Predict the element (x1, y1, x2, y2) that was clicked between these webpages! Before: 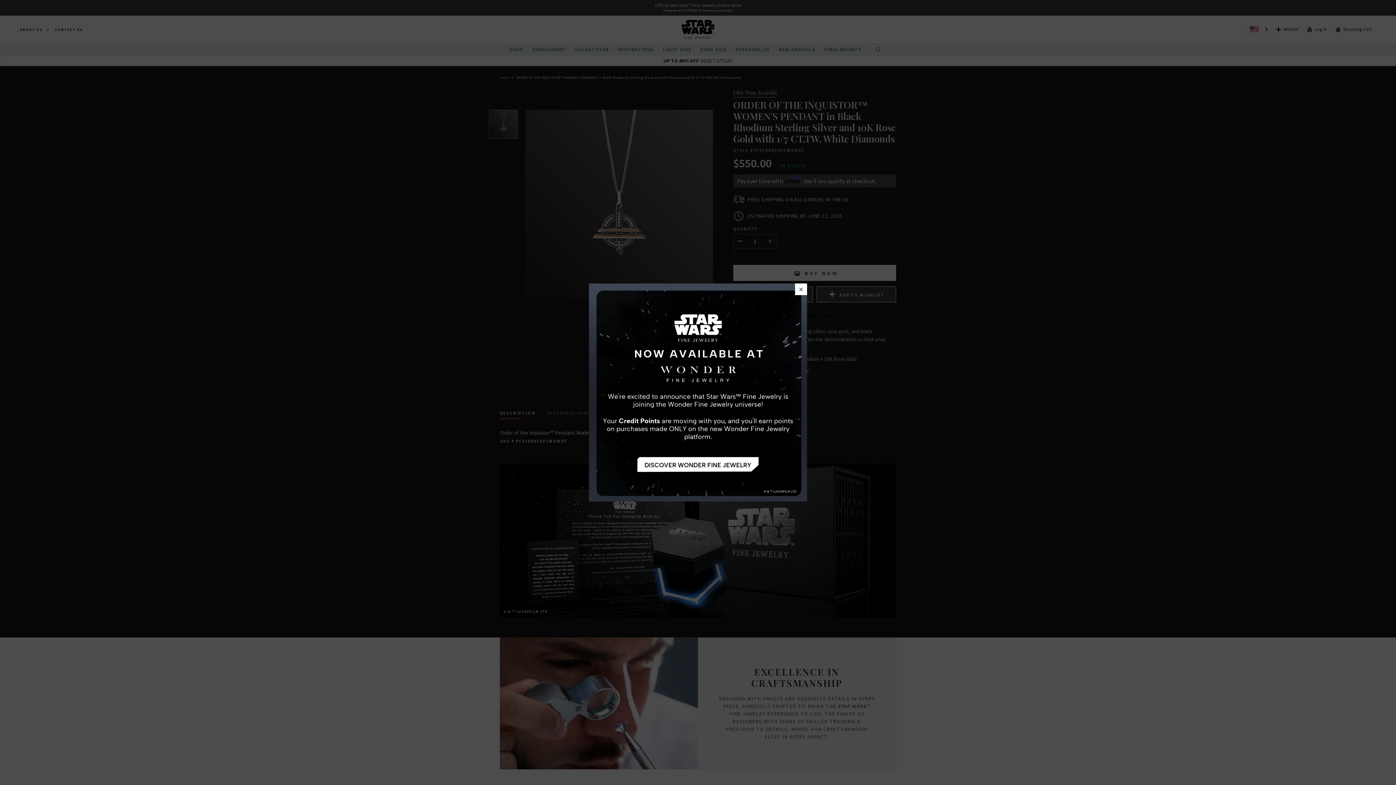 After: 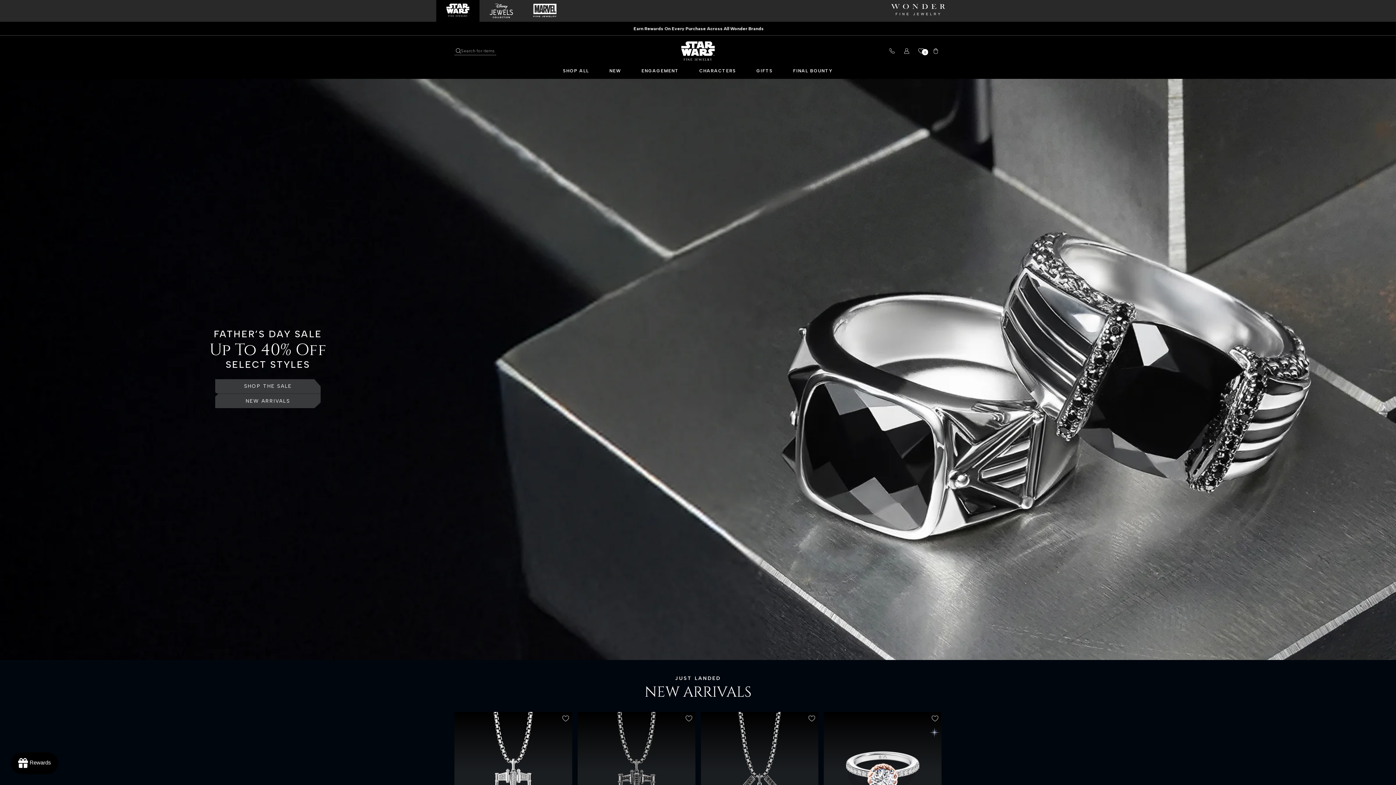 Action: bbox: (589, 283, 807, 501)